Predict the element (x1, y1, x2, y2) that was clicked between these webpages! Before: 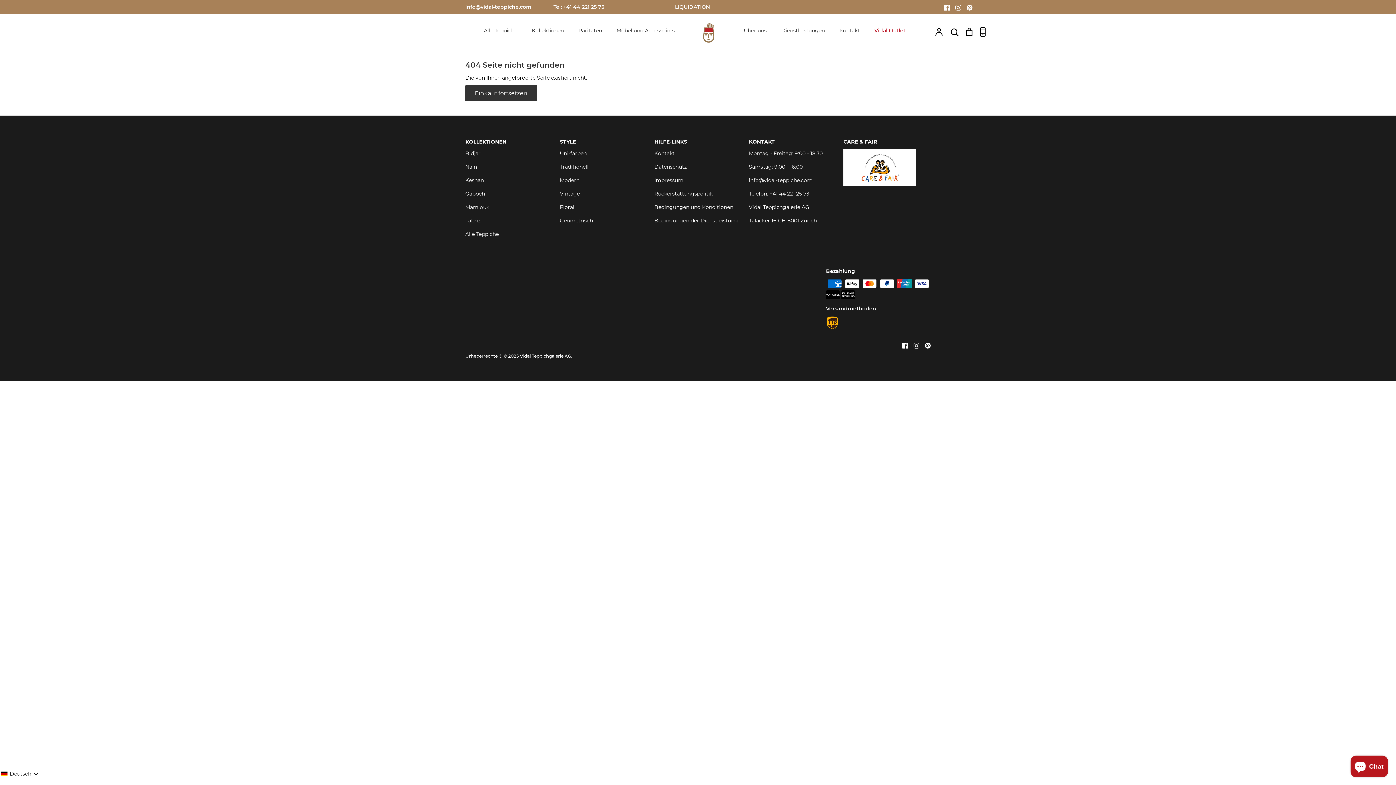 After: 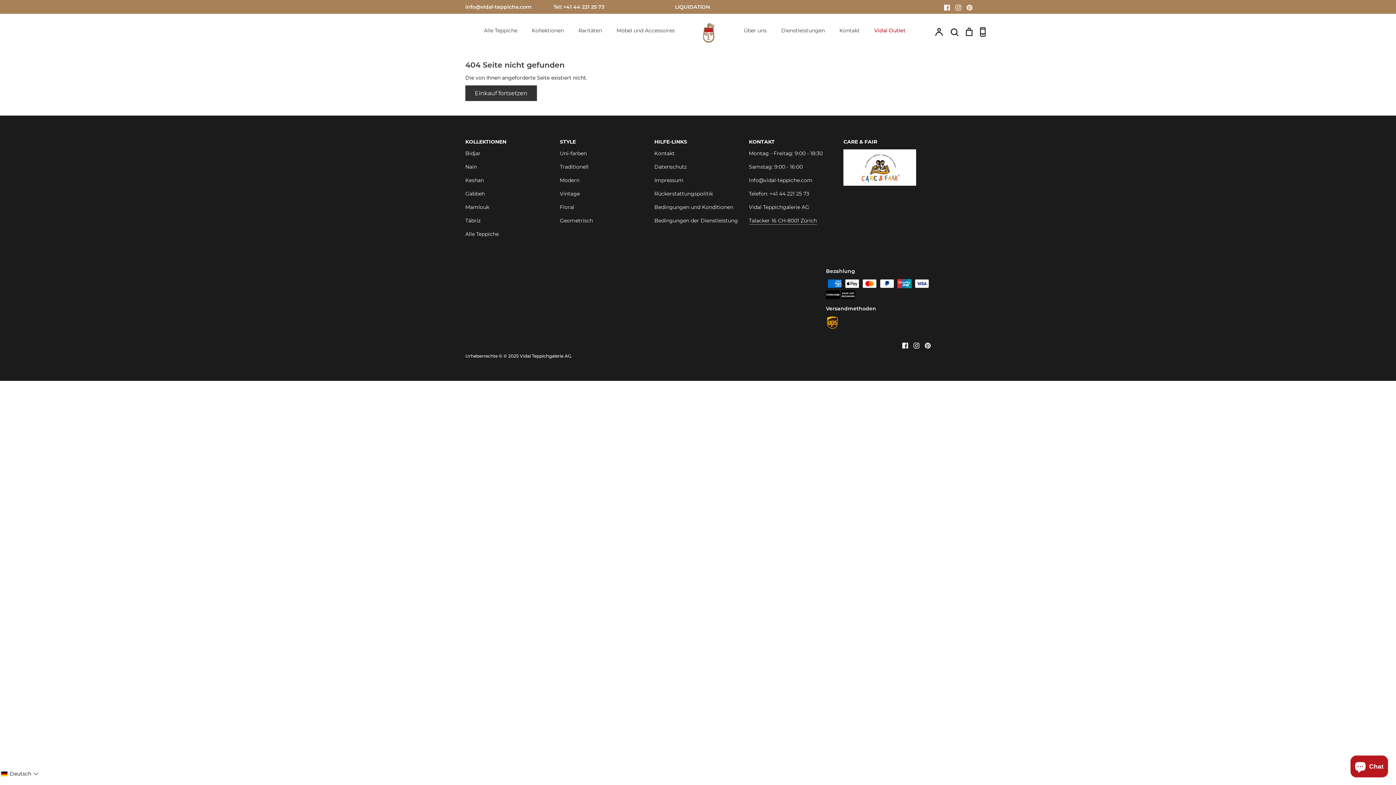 Action: label: Talacker 16 CH-8001 Zürich bbox: (749, 216, 817, 224)